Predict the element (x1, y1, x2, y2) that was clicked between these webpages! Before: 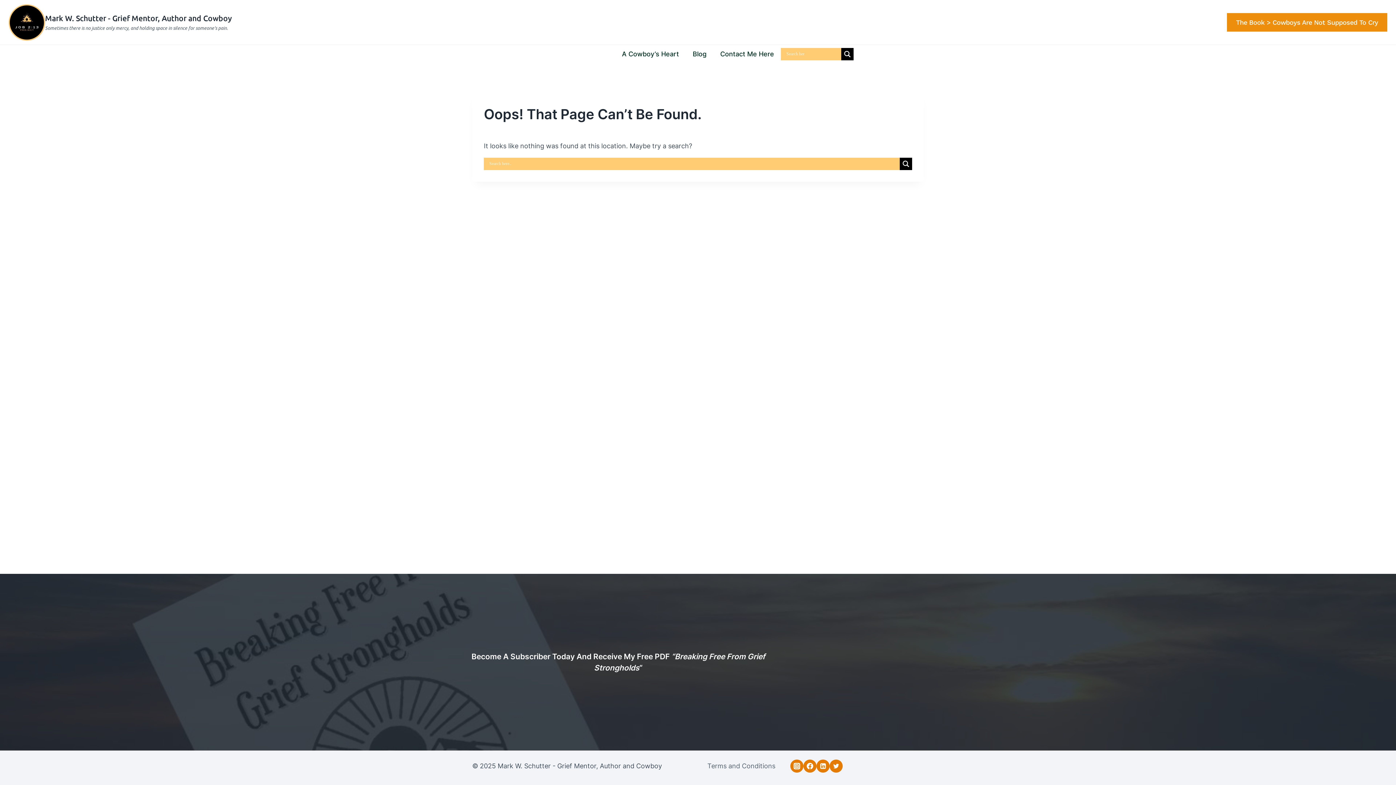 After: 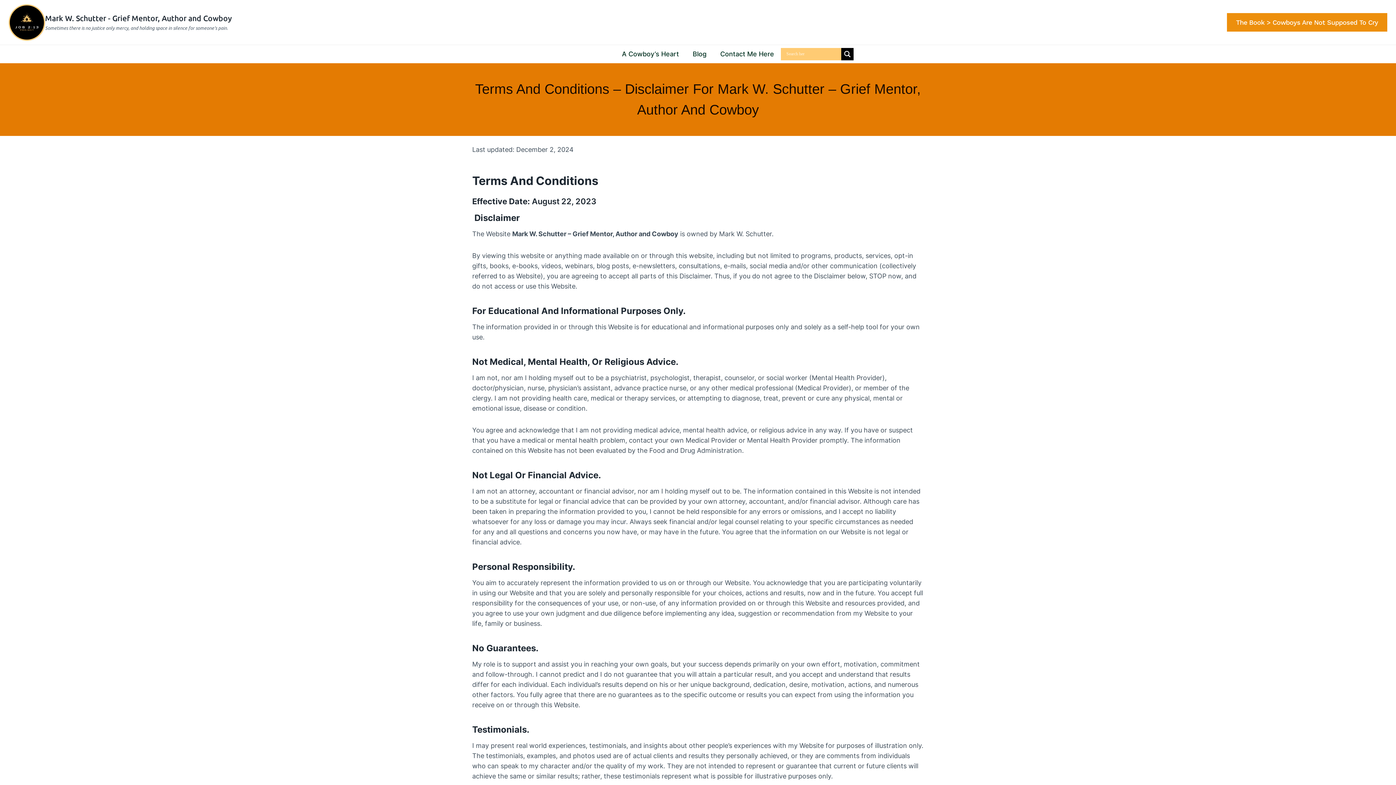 Action: label: Terms and Conditions bbox: (703, 759, 779, 773)